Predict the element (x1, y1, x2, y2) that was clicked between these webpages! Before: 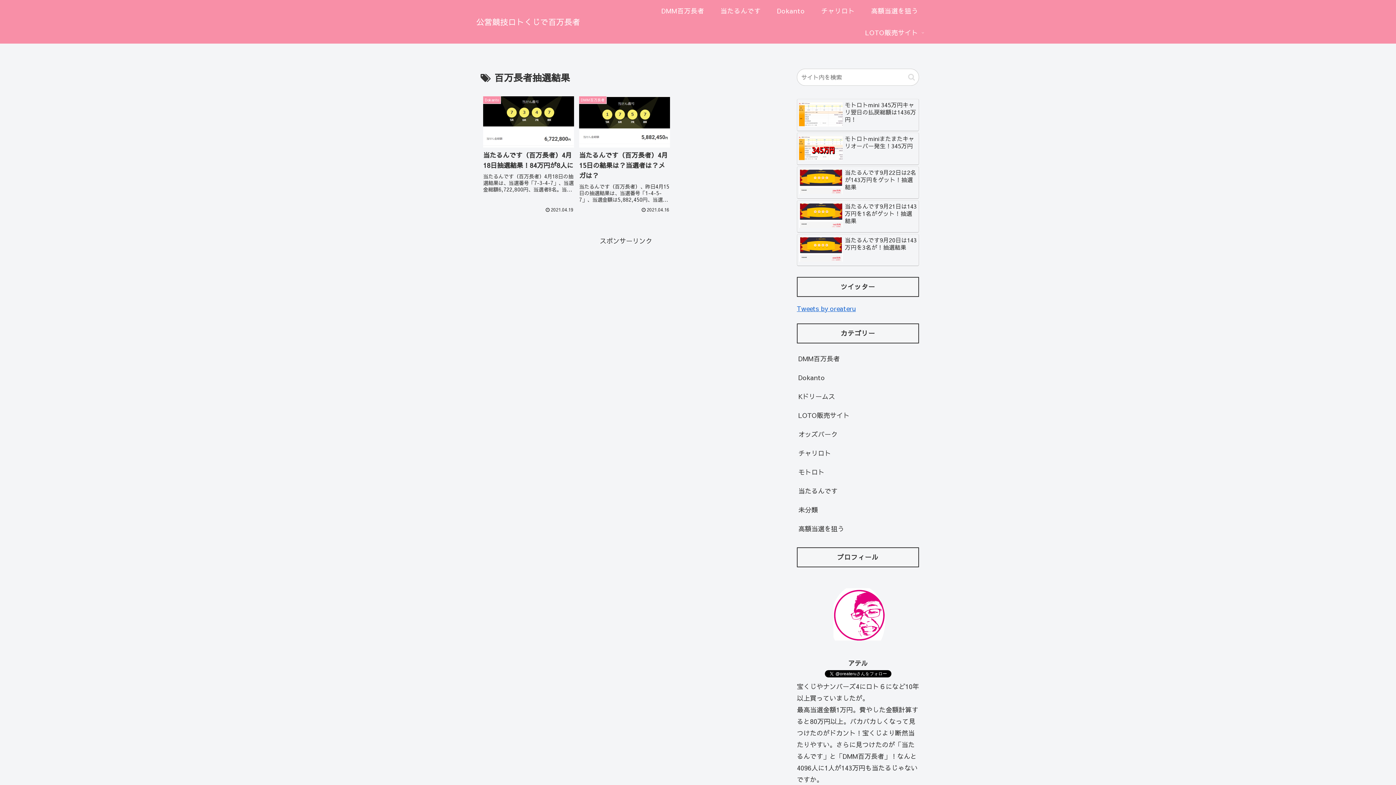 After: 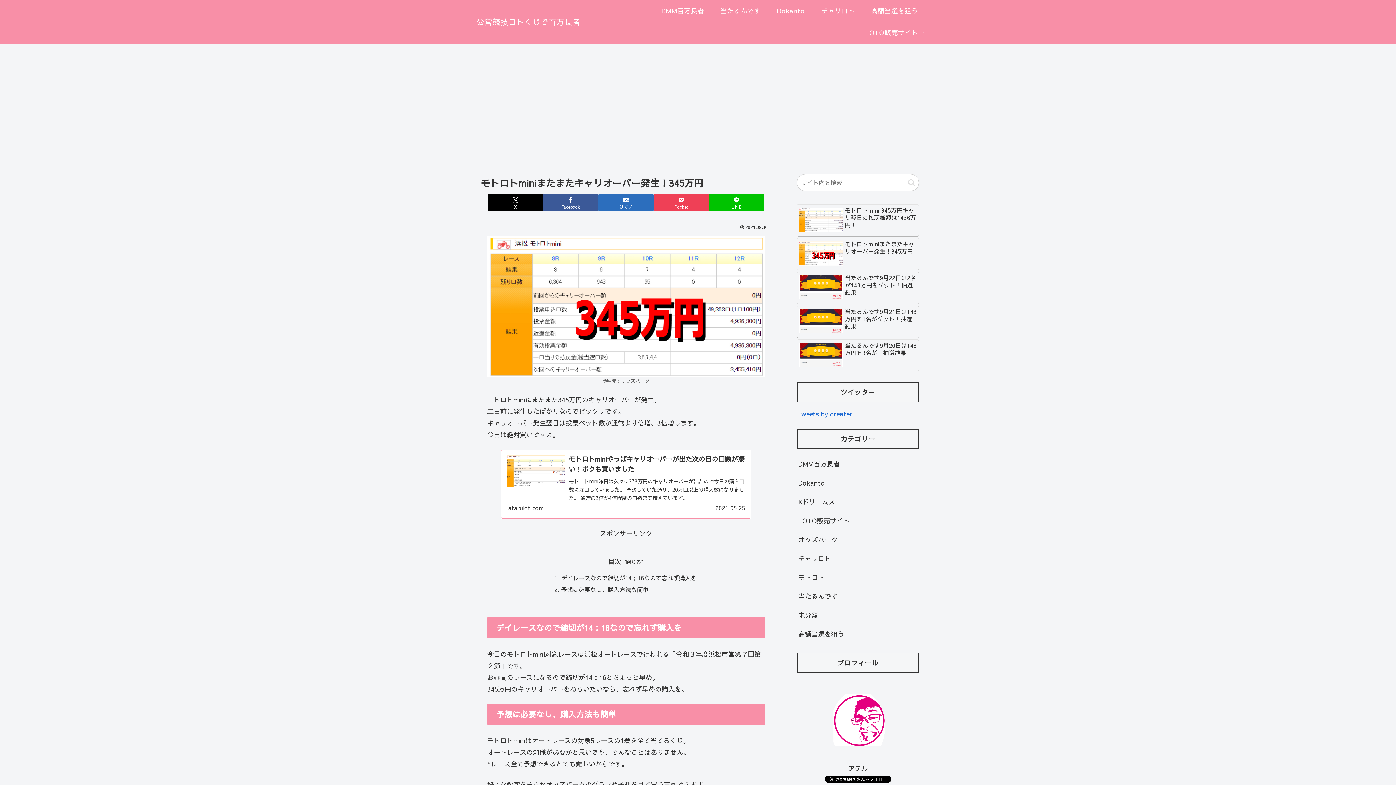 Action: bbox: (797, 132, 919, 165) label: モトロトminiまたまたキャリオーバー発生！345万円